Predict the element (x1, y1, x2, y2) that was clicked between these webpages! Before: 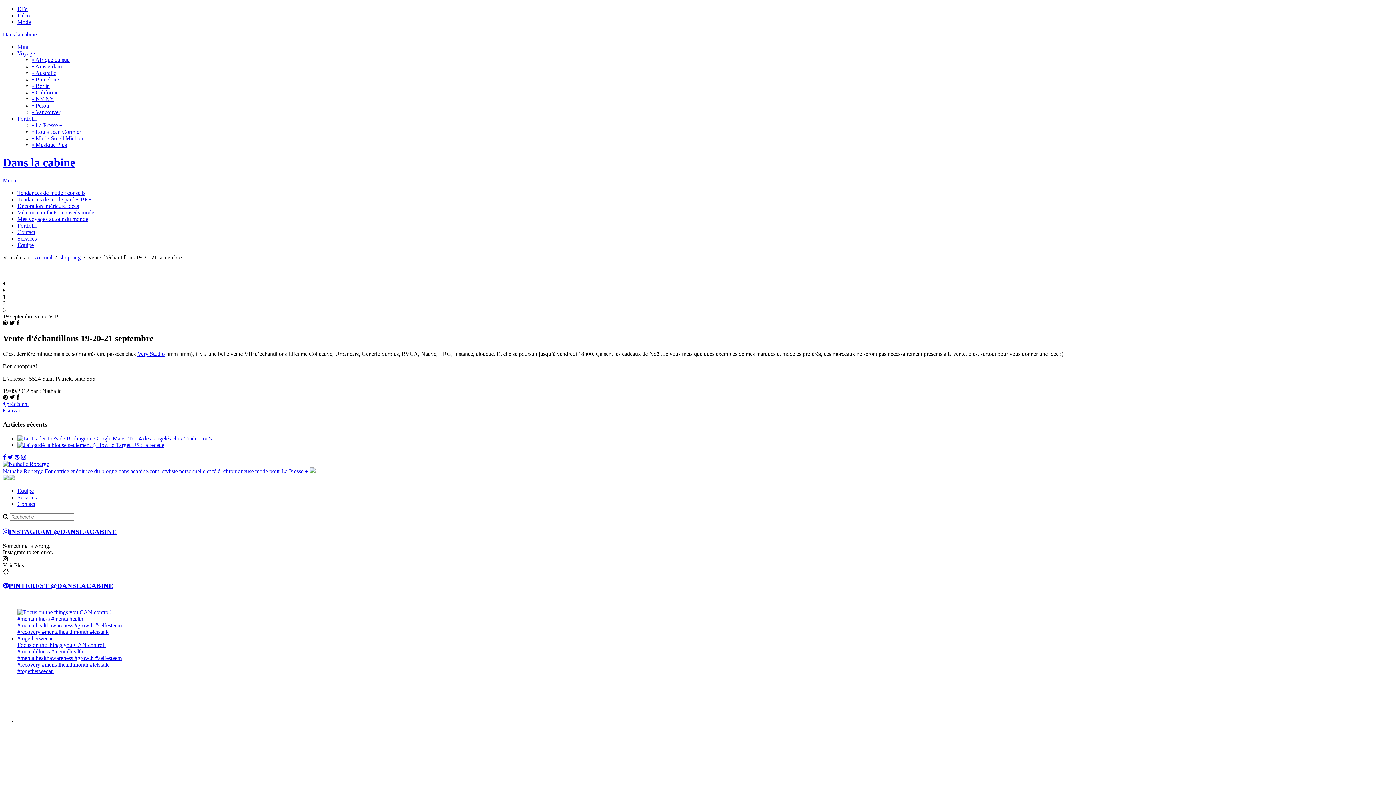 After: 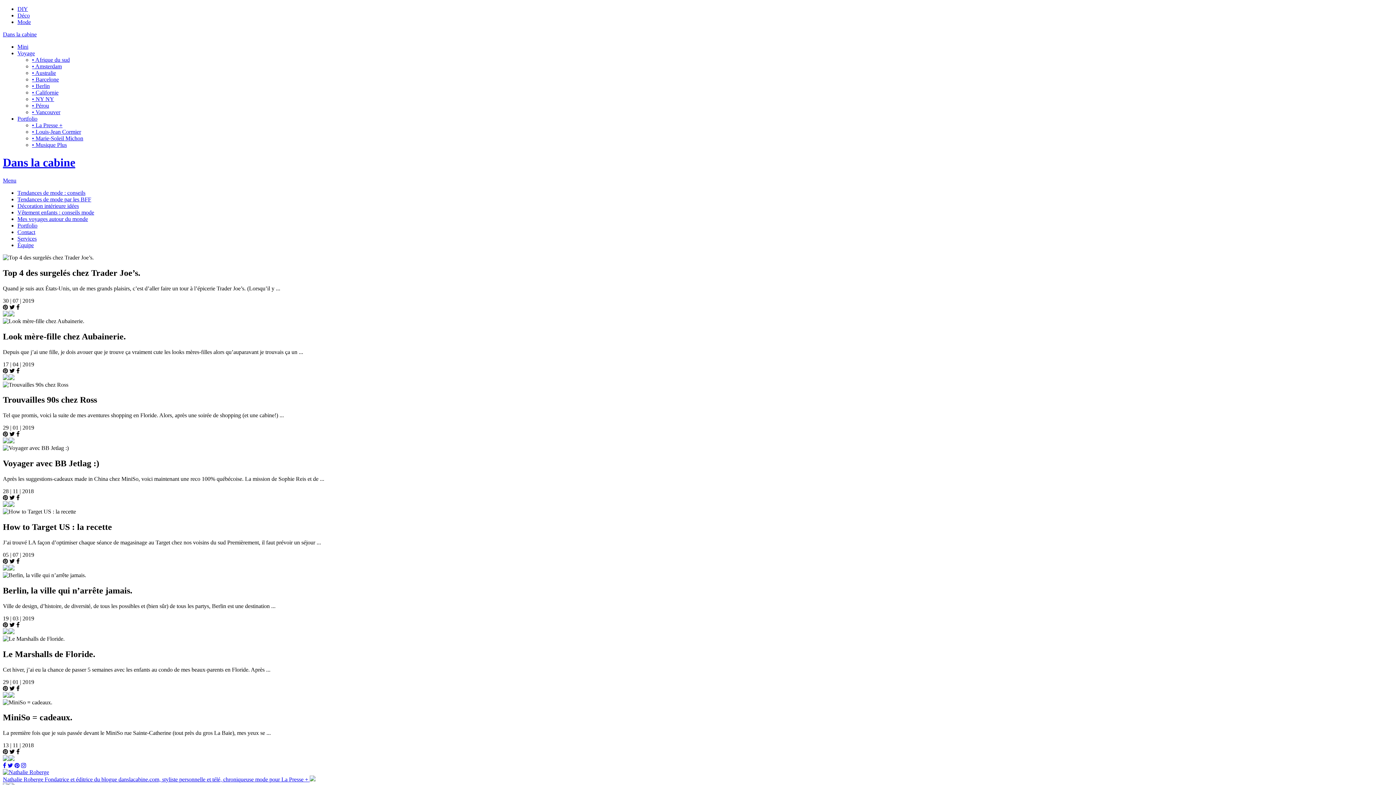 Action: bbox: (17, 442, 97, 448) label:  